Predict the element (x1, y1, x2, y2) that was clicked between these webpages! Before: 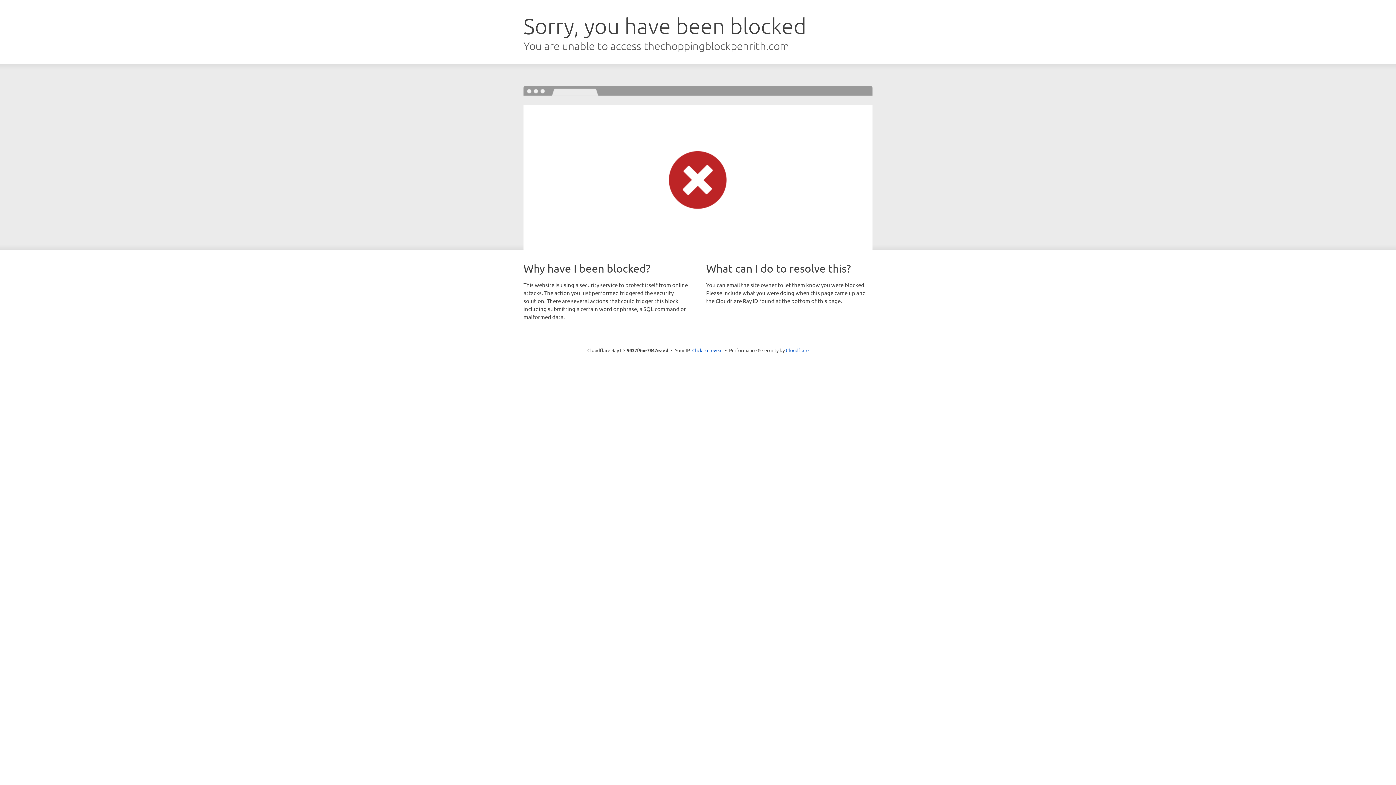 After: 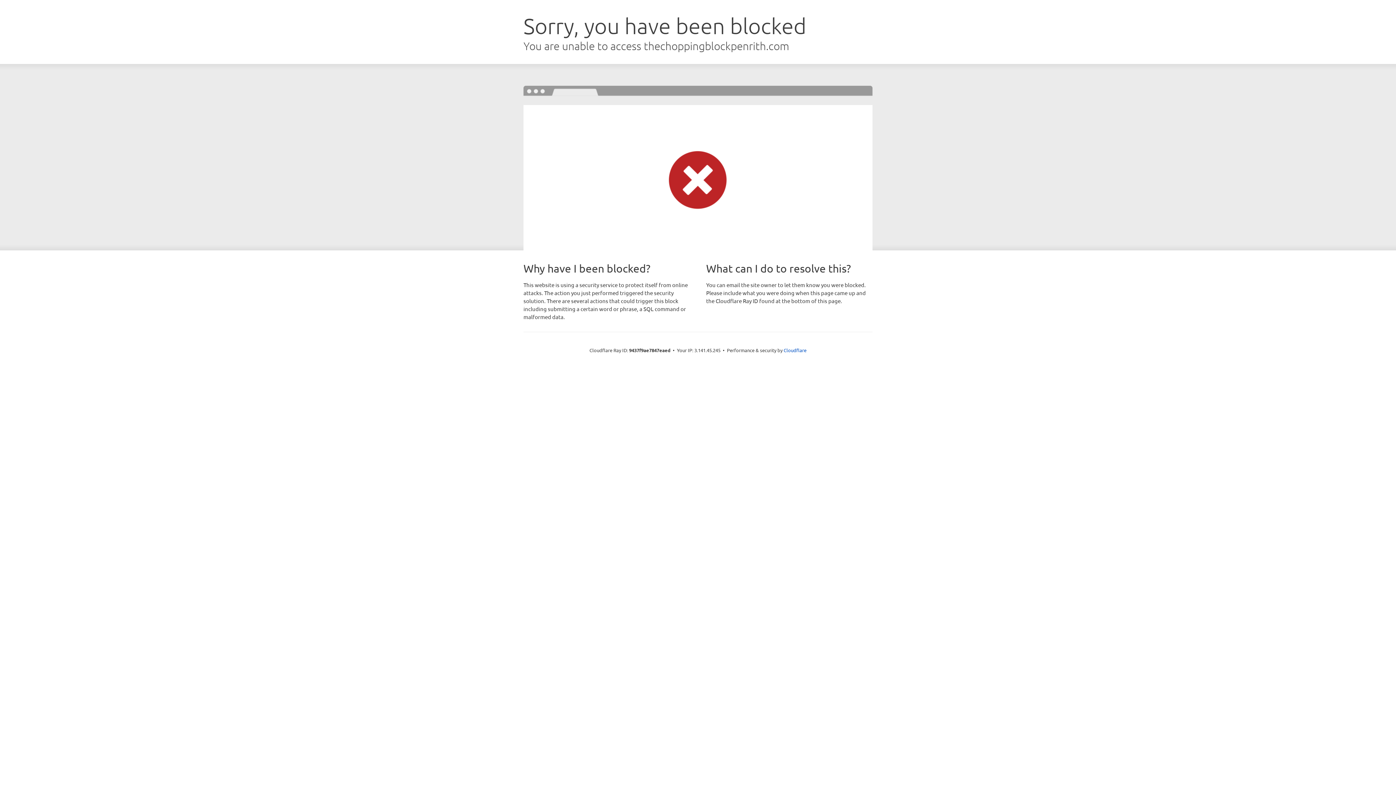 Action: label: Click to reveal bbox: (692, 346, 722, 353)